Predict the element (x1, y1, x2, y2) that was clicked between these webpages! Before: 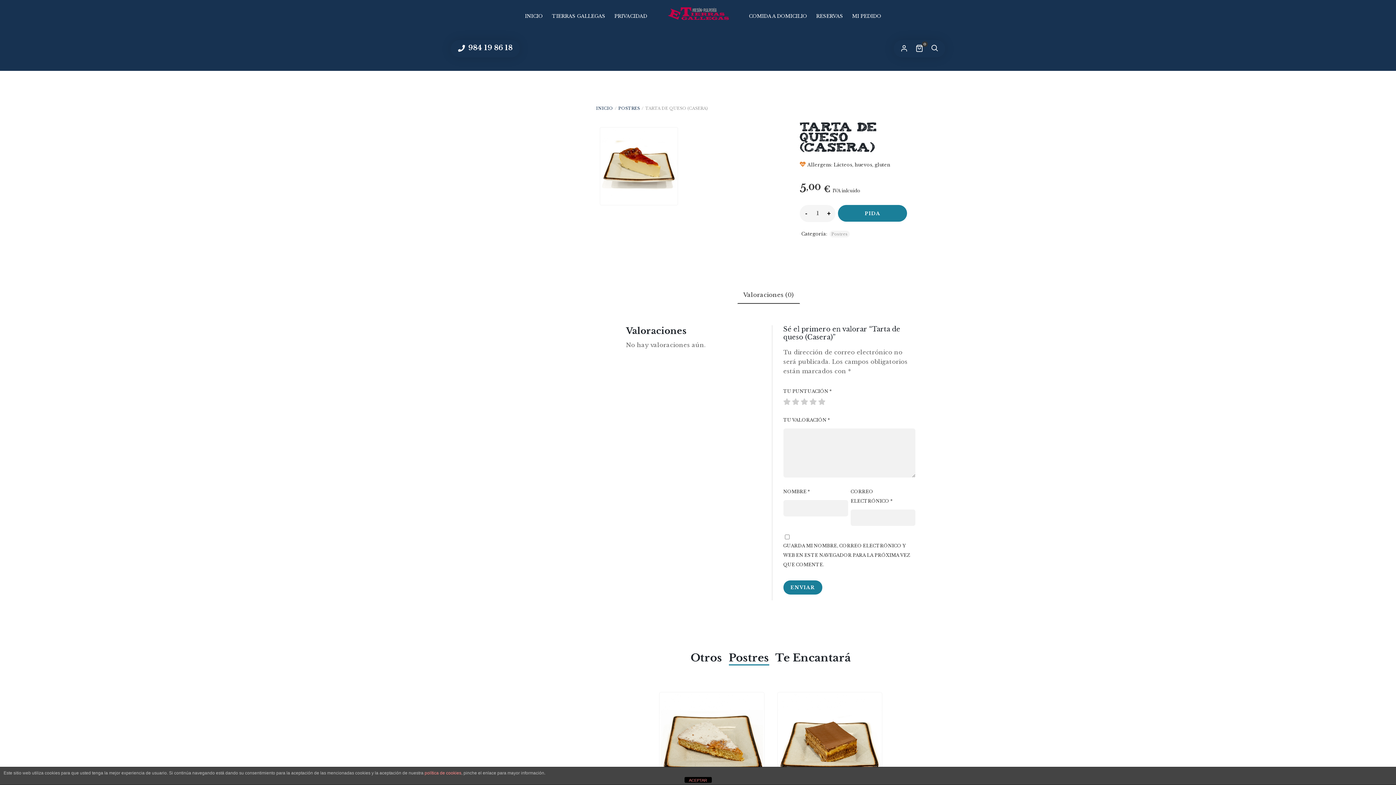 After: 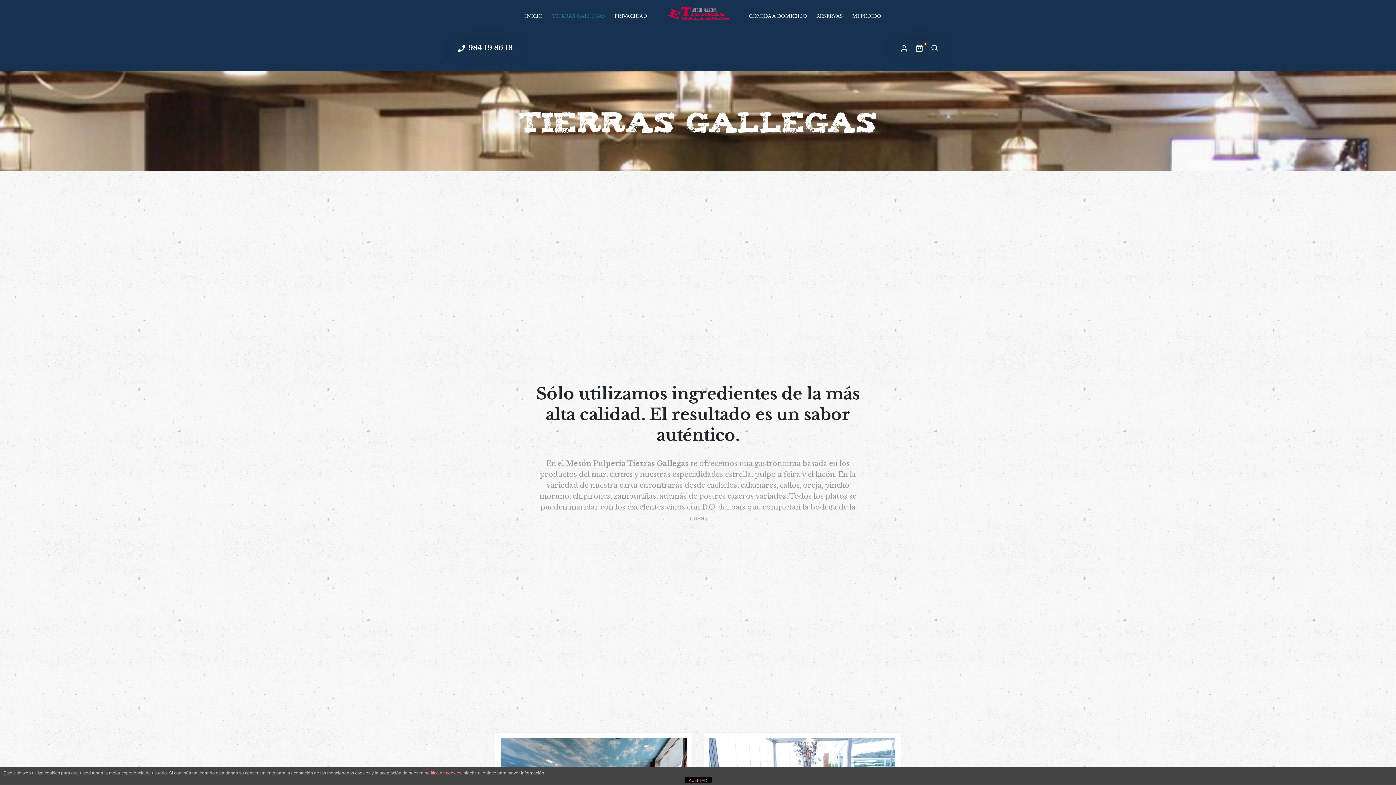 Action: bbox: (548, 5, 609, 27) label: TIERRAS GALLEGAS